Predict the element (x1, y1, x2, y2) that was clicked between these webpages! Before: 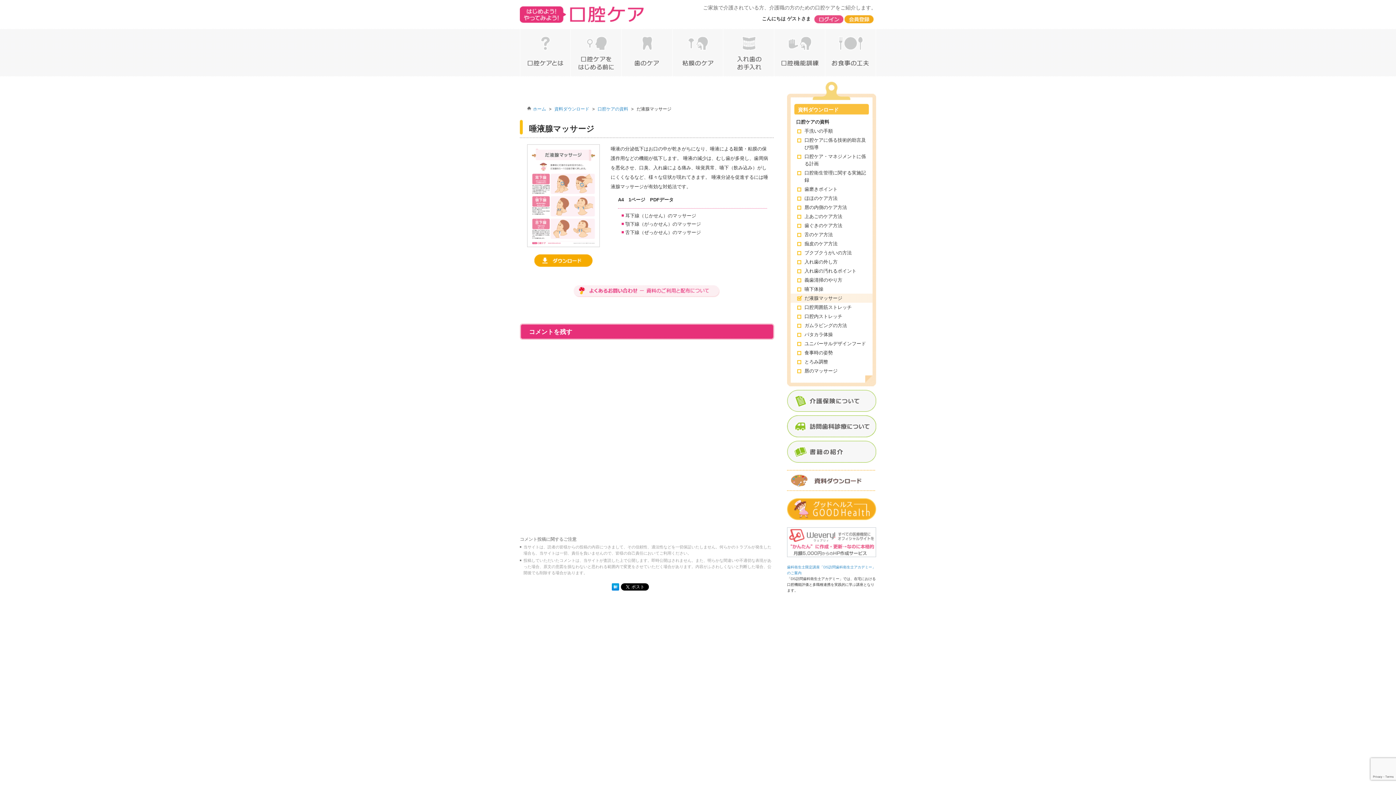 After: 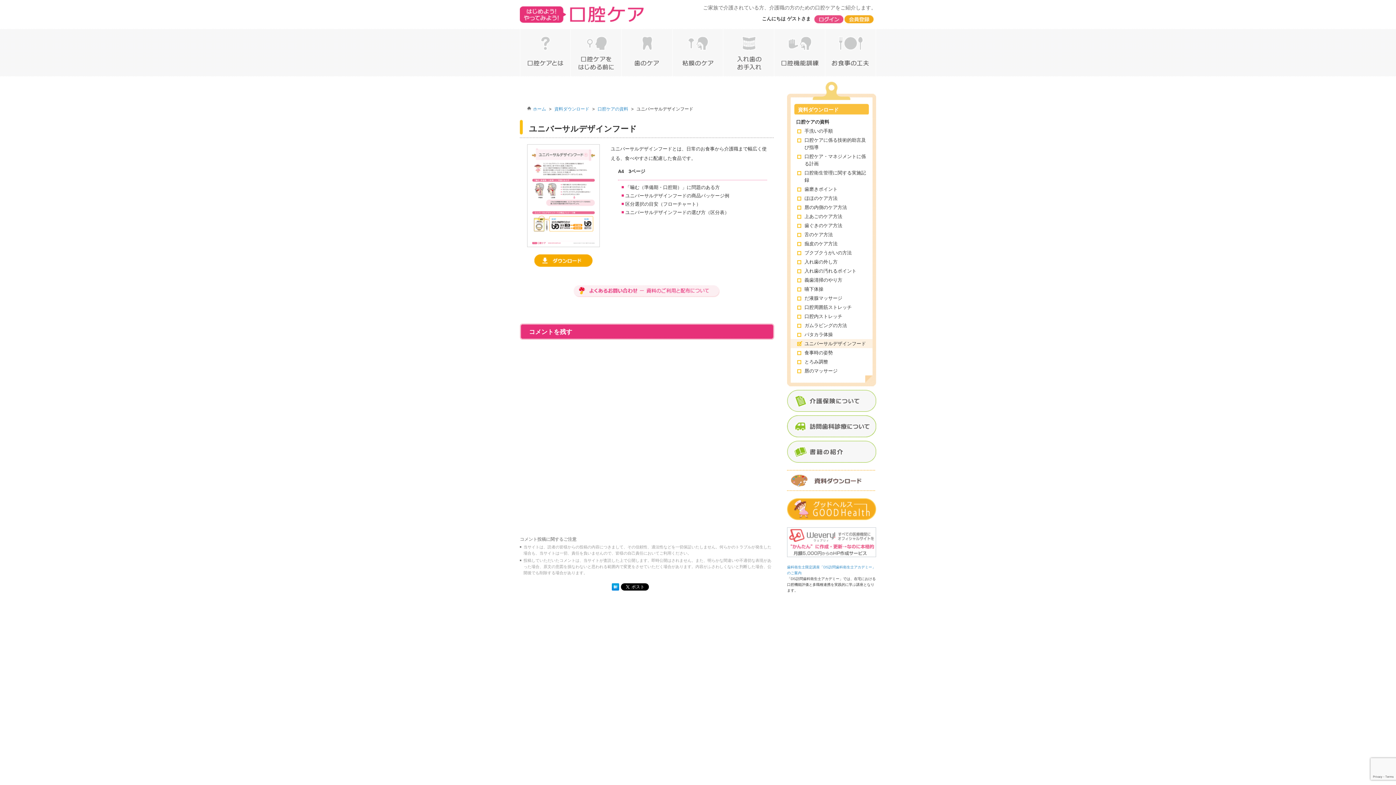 Action: bbox: (790, 339, 872, 348) label: ユニバーサルデザインフード